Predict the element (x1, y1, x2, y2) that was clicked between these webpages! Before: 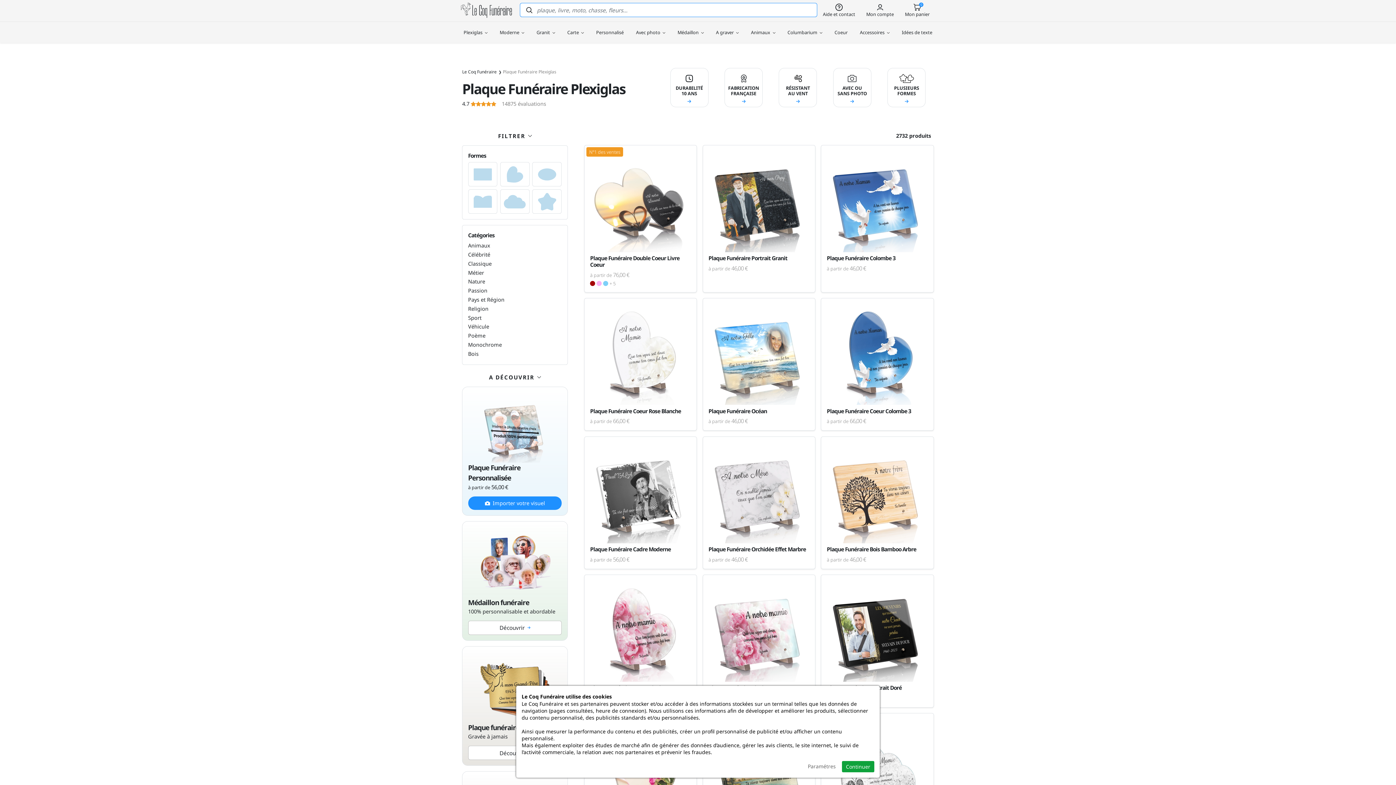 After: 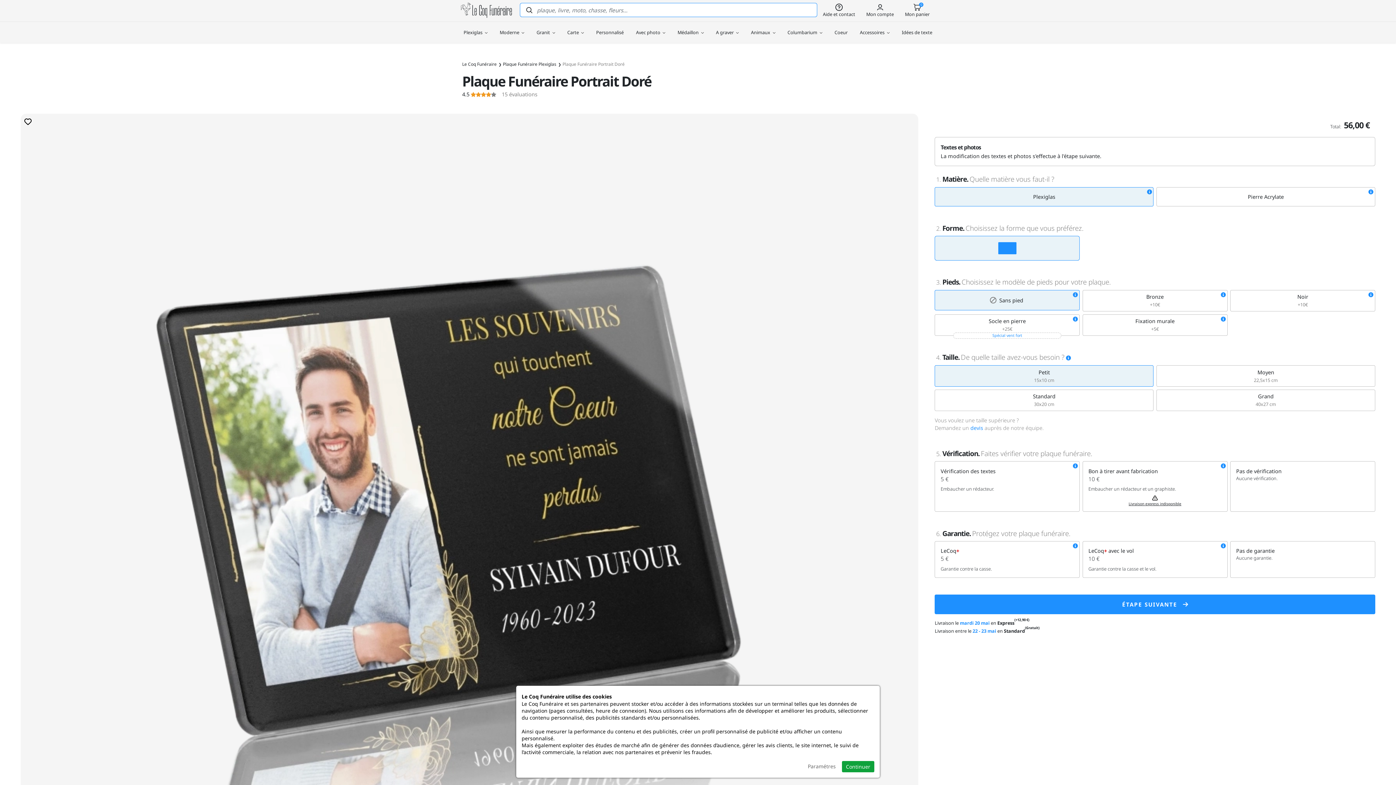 Action: label: Plaque Funéraire Portrait Doré
à partir de 46,00 € bbox: (821, 575, 934, 707)